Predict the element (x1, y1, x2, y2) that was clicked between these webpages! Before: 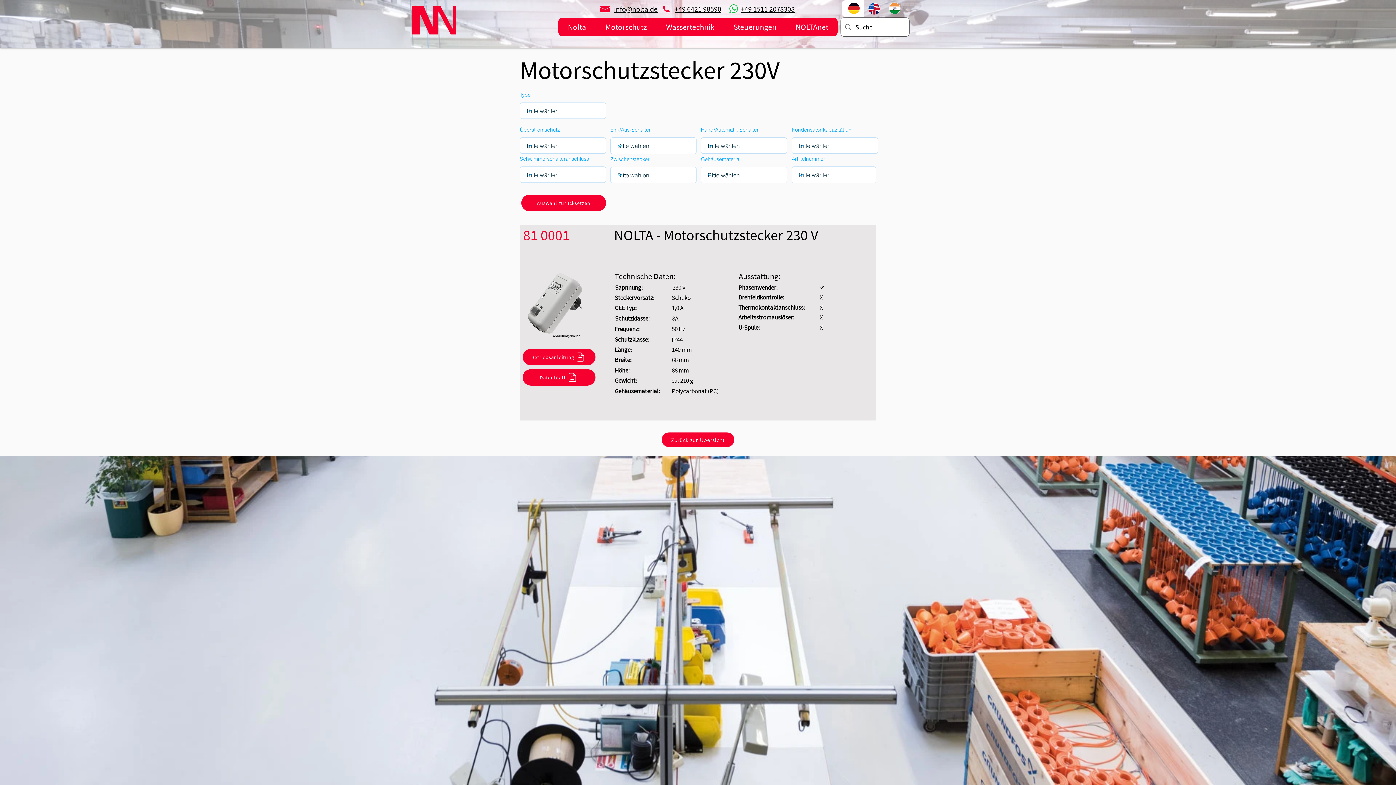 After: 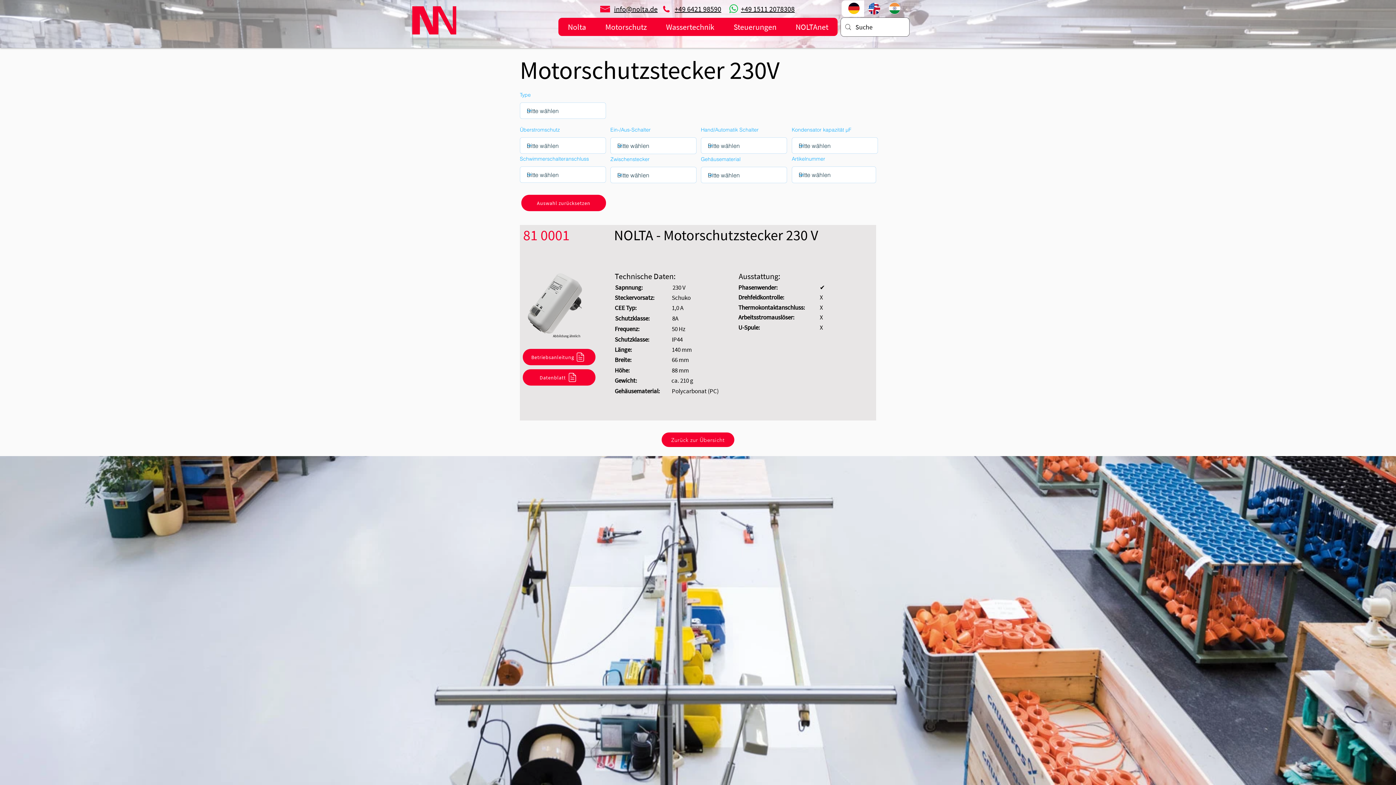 Action: bbox: (674, 4, 721, 13) label: +49 6421 98590